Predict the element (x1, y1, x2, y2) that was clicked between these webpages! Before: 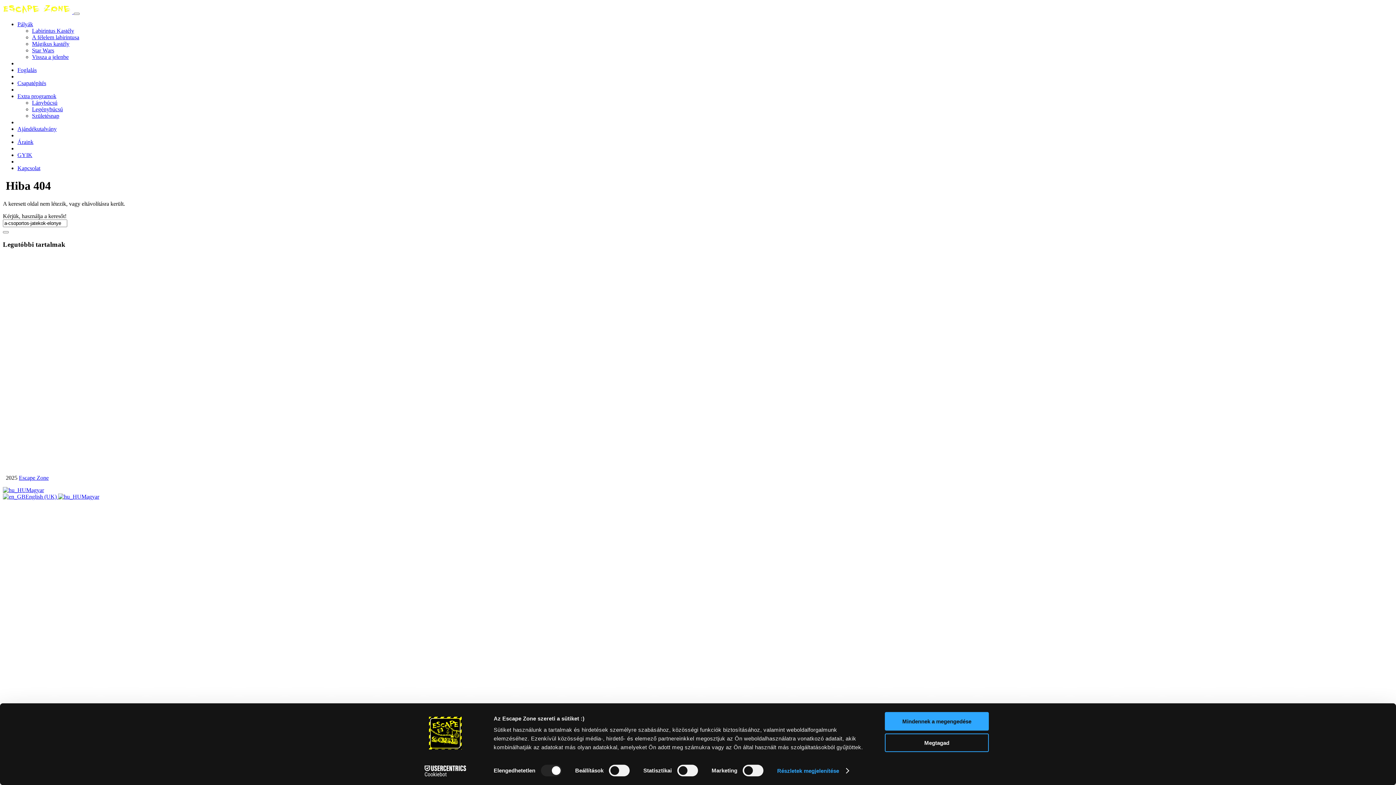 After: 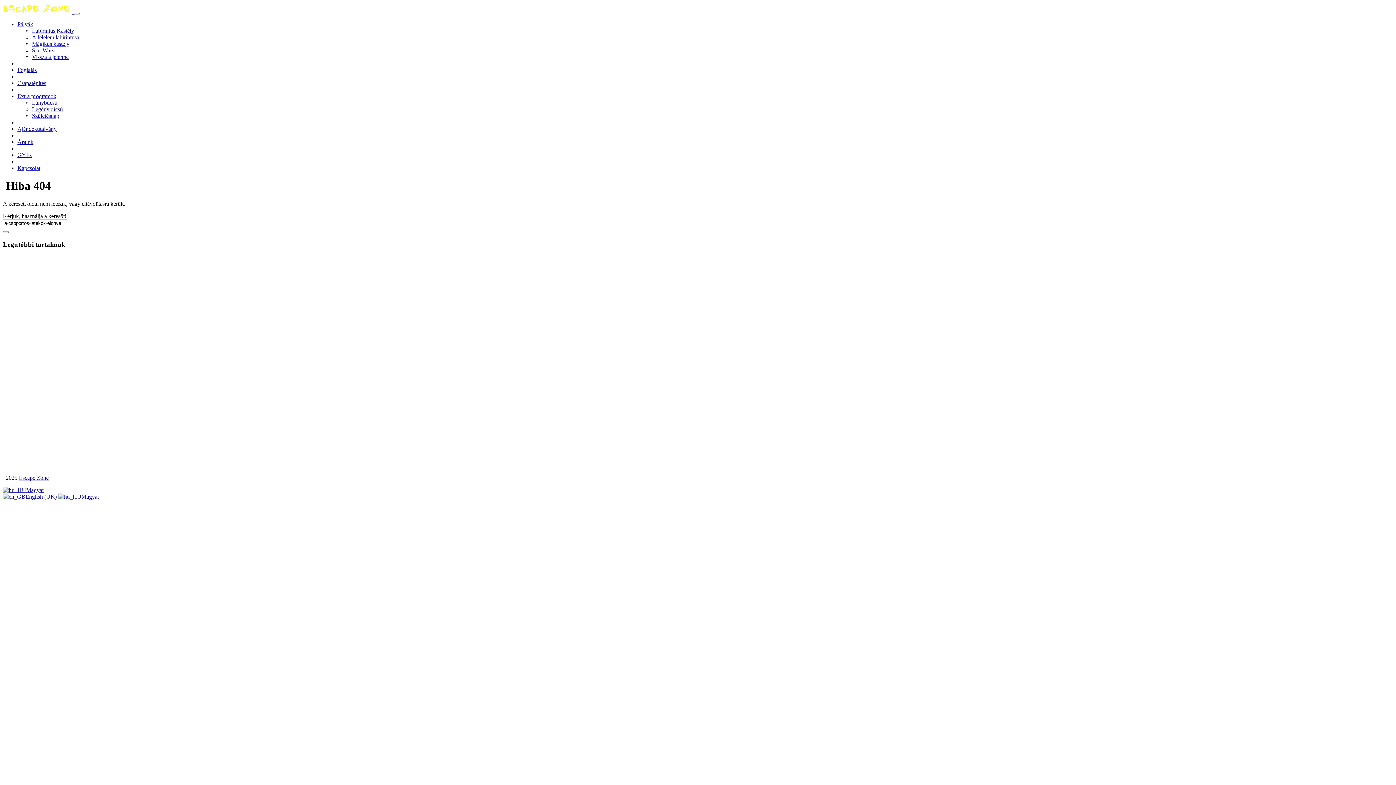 Action: label: Mindennek a megengedése bbox: (885, 712, 989, 731)